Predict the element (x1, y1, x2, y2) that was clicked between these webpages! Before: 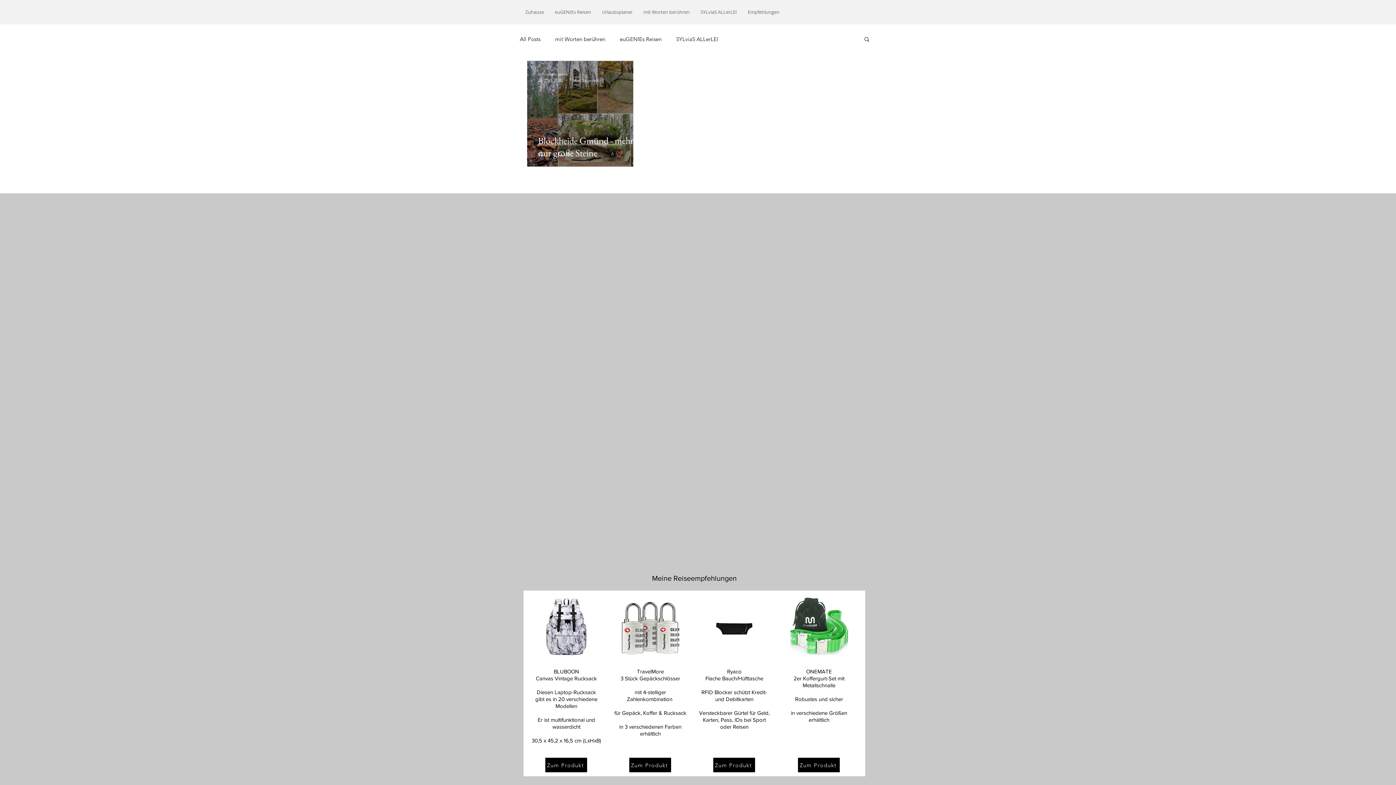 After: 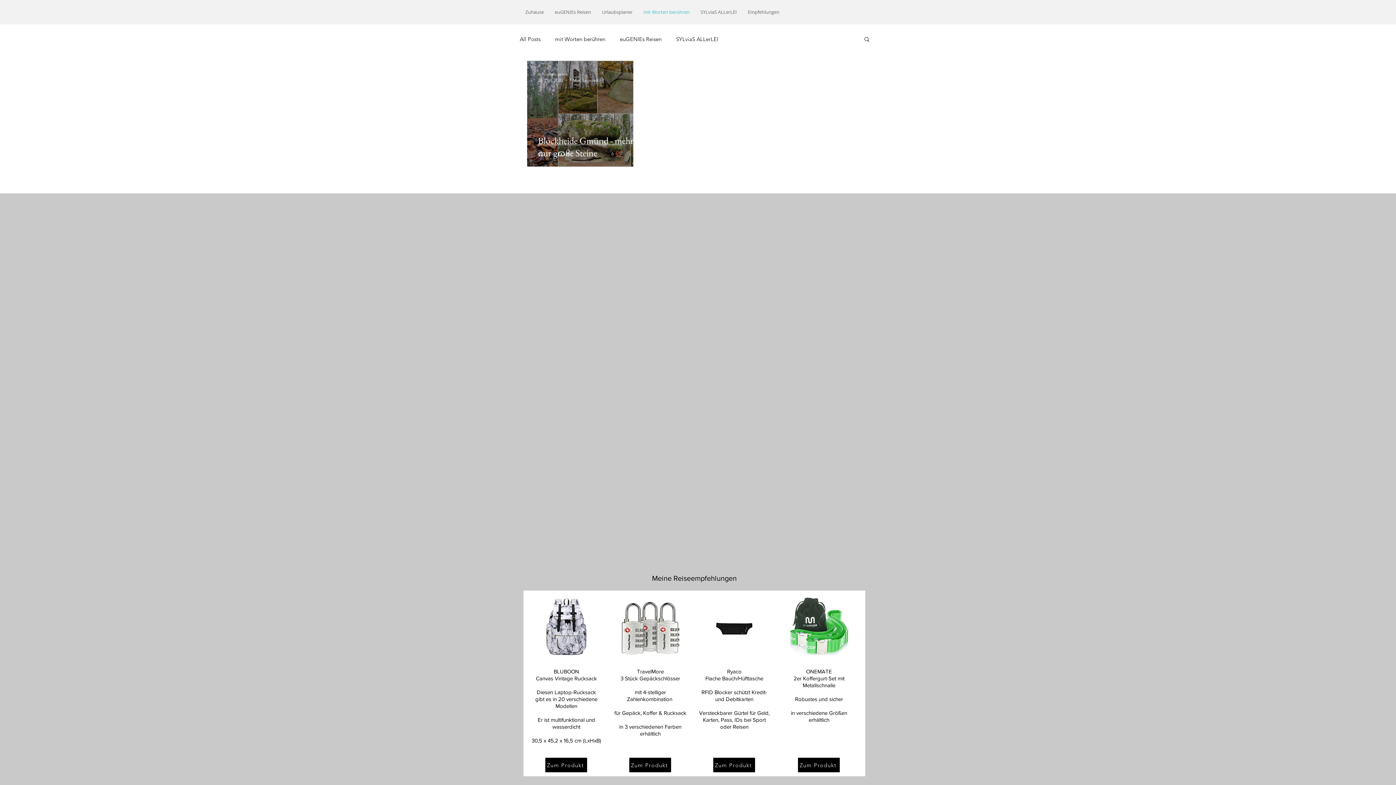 Action: label: mit Worten berühren bbox: (638, 5, 695, 18)